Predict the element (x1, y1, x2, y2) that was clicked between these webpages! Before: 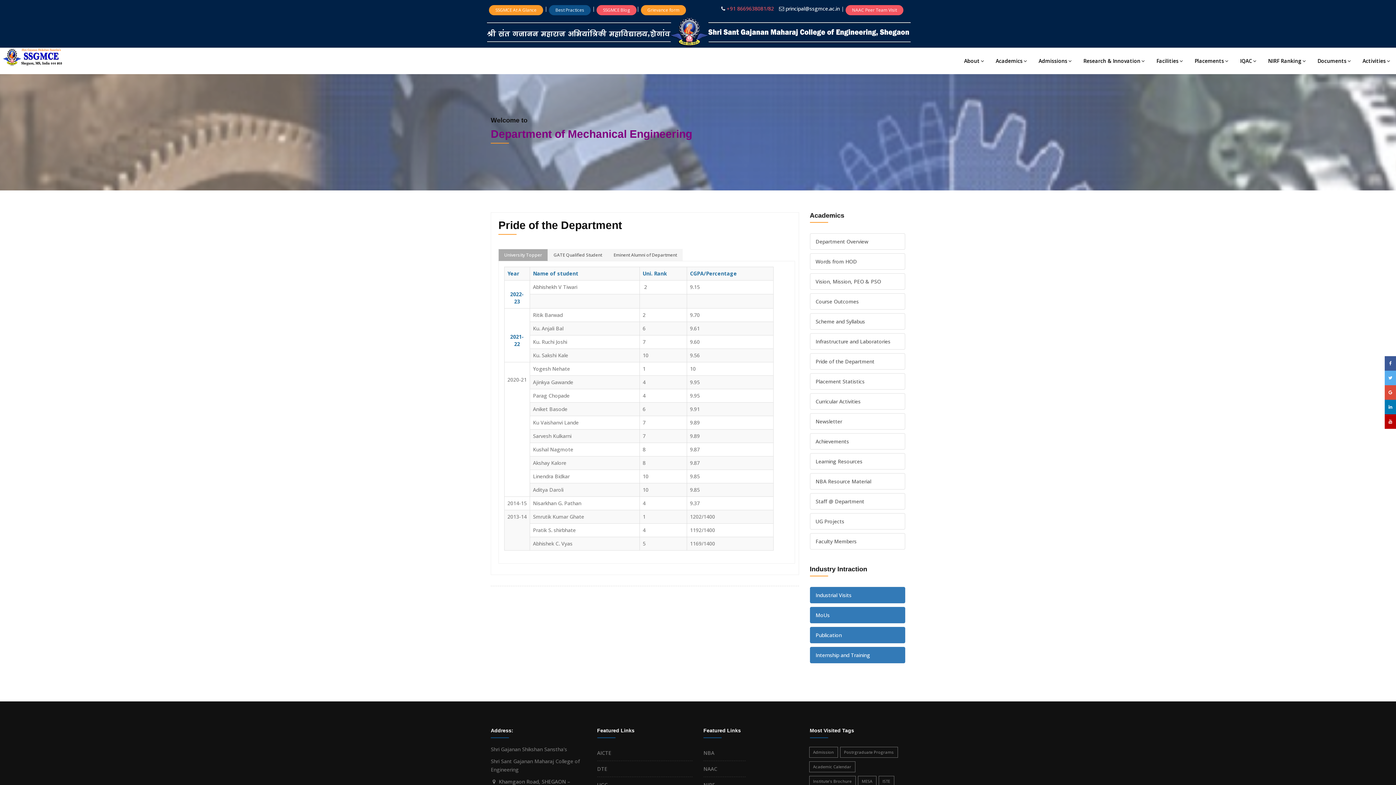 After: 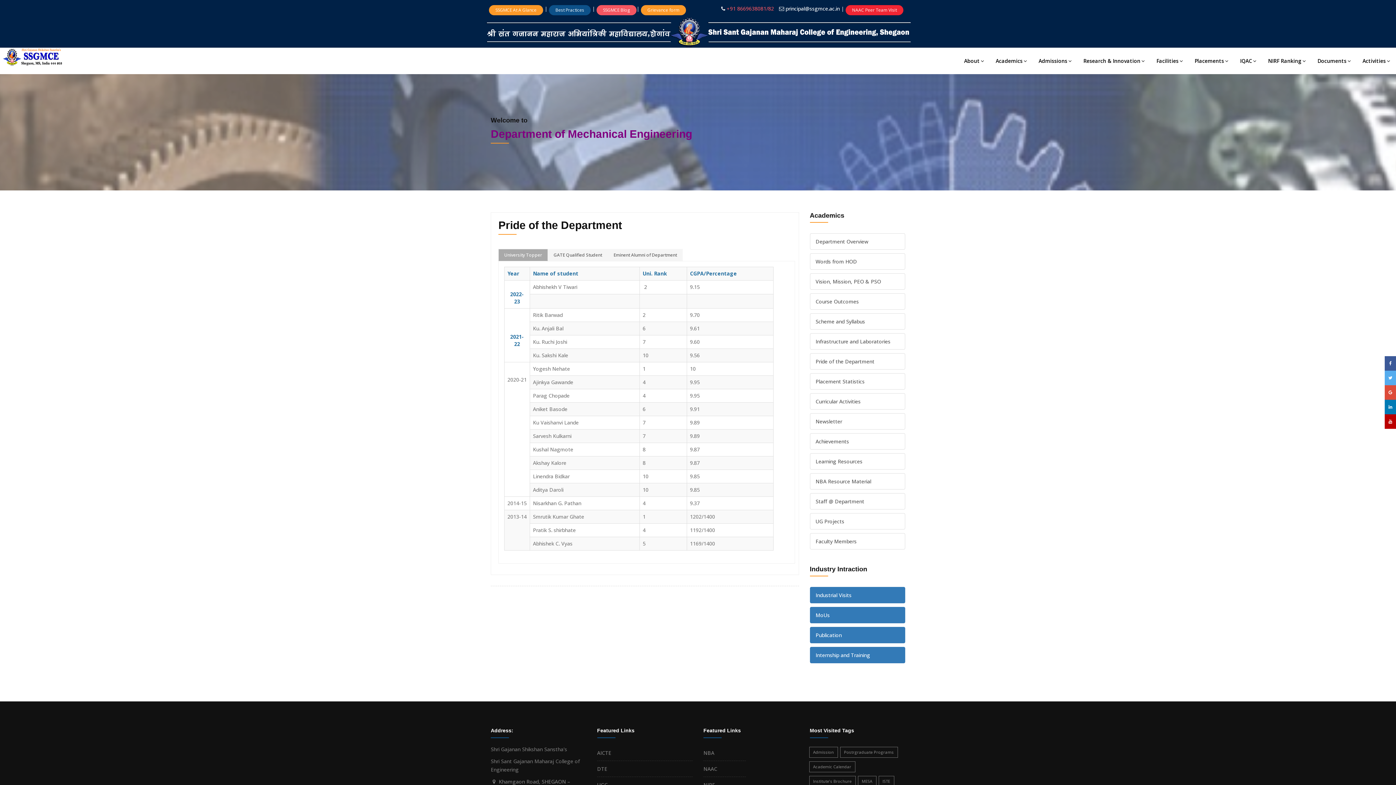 Action: label: NAAC Peer Team Visit bbox: (845, 5, 903, 15)